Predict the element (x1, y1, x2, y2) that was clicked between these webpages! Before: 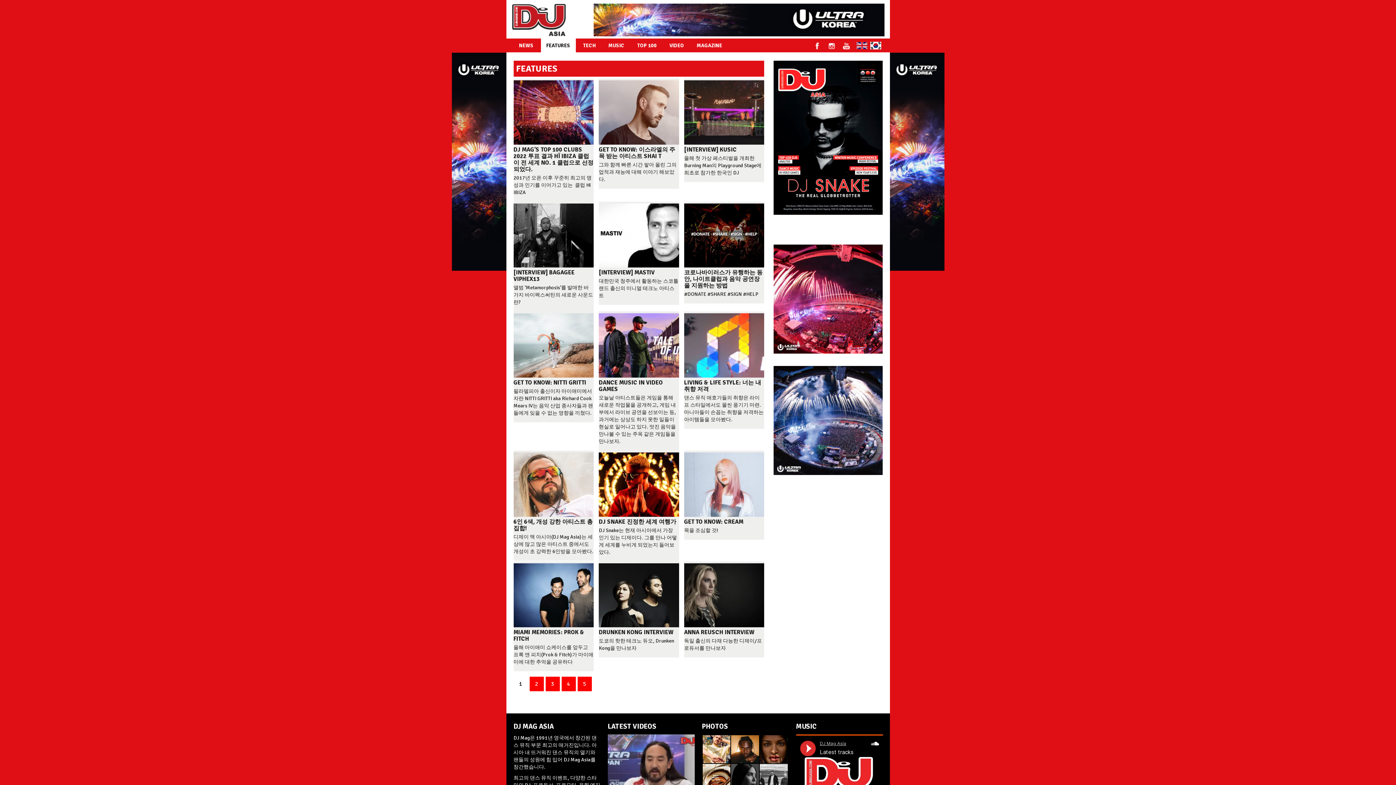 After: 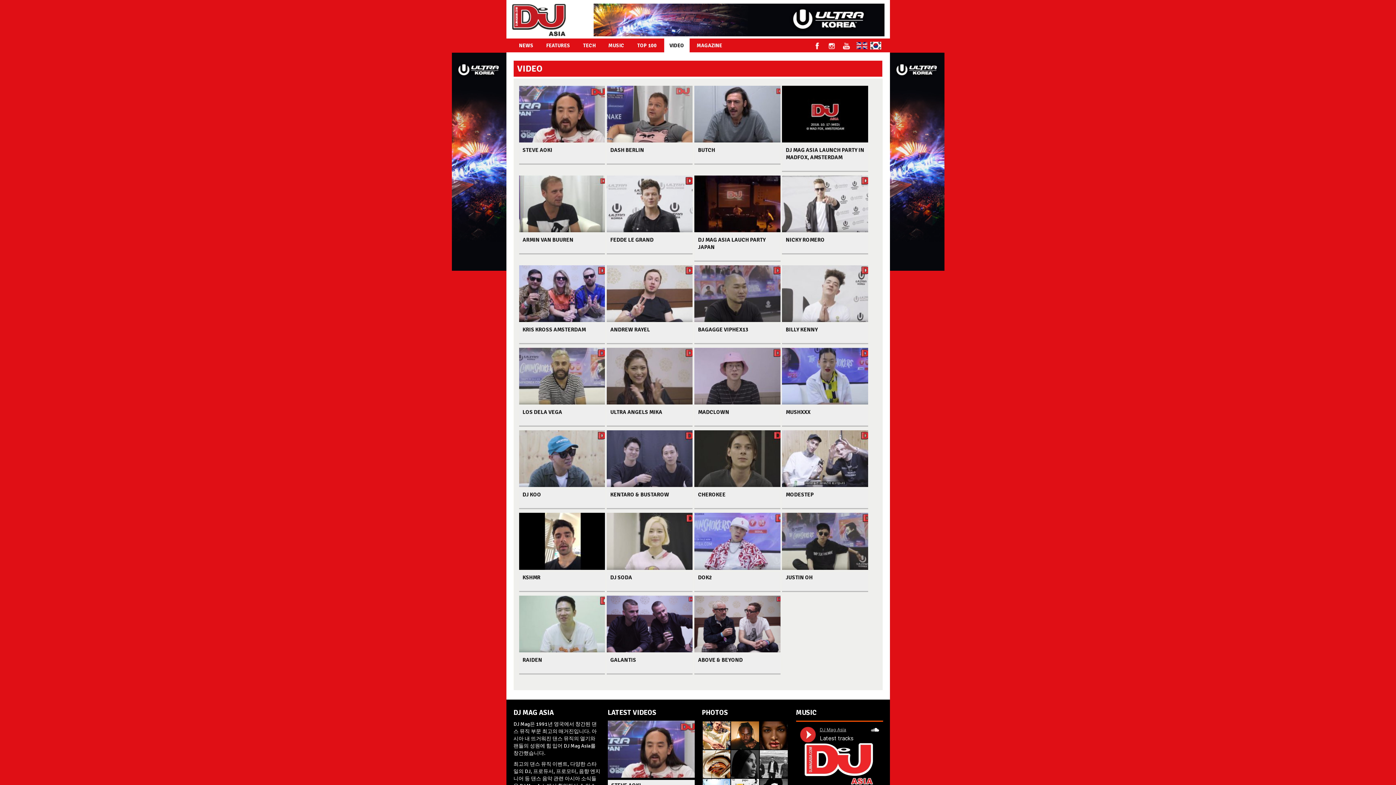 Action: label: VIDEO bbox: (664, 38, 689, 52)